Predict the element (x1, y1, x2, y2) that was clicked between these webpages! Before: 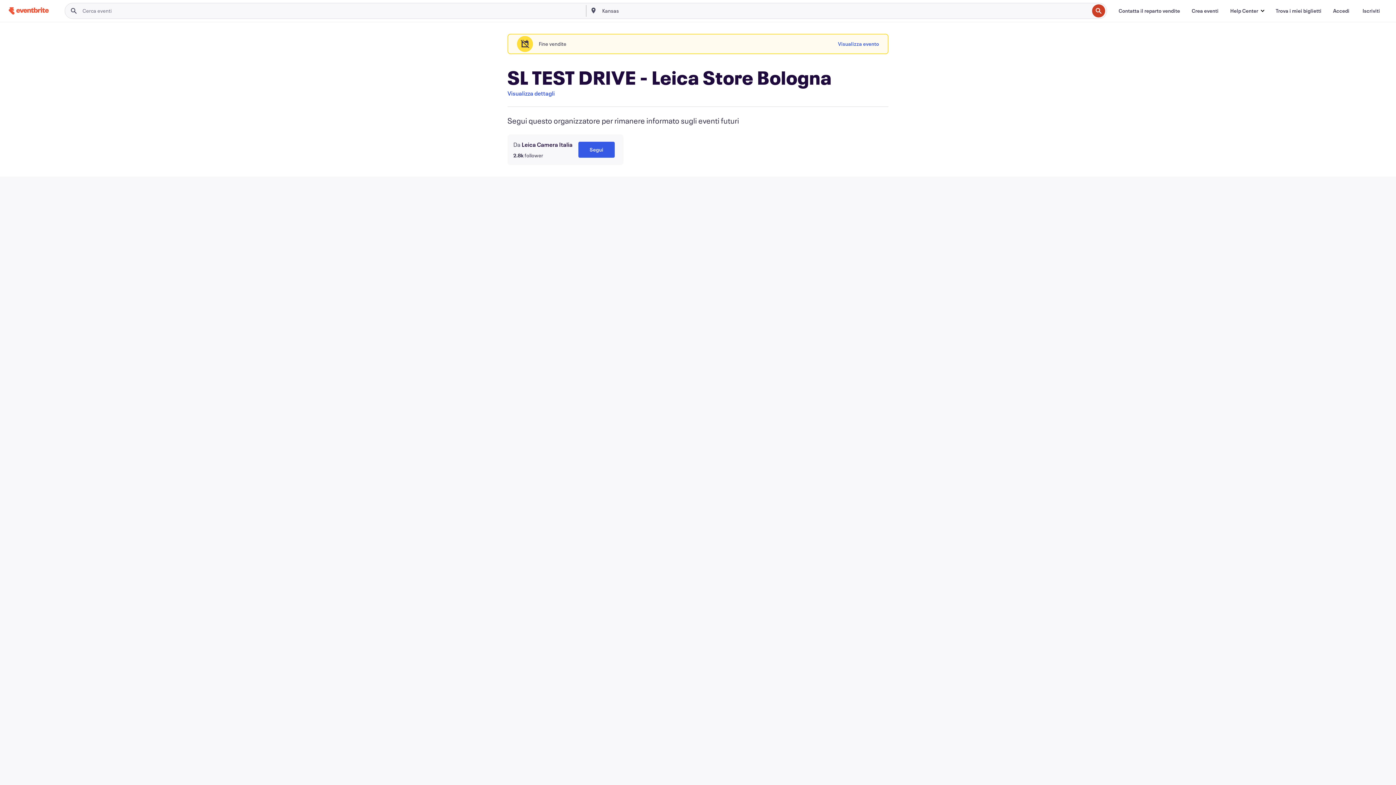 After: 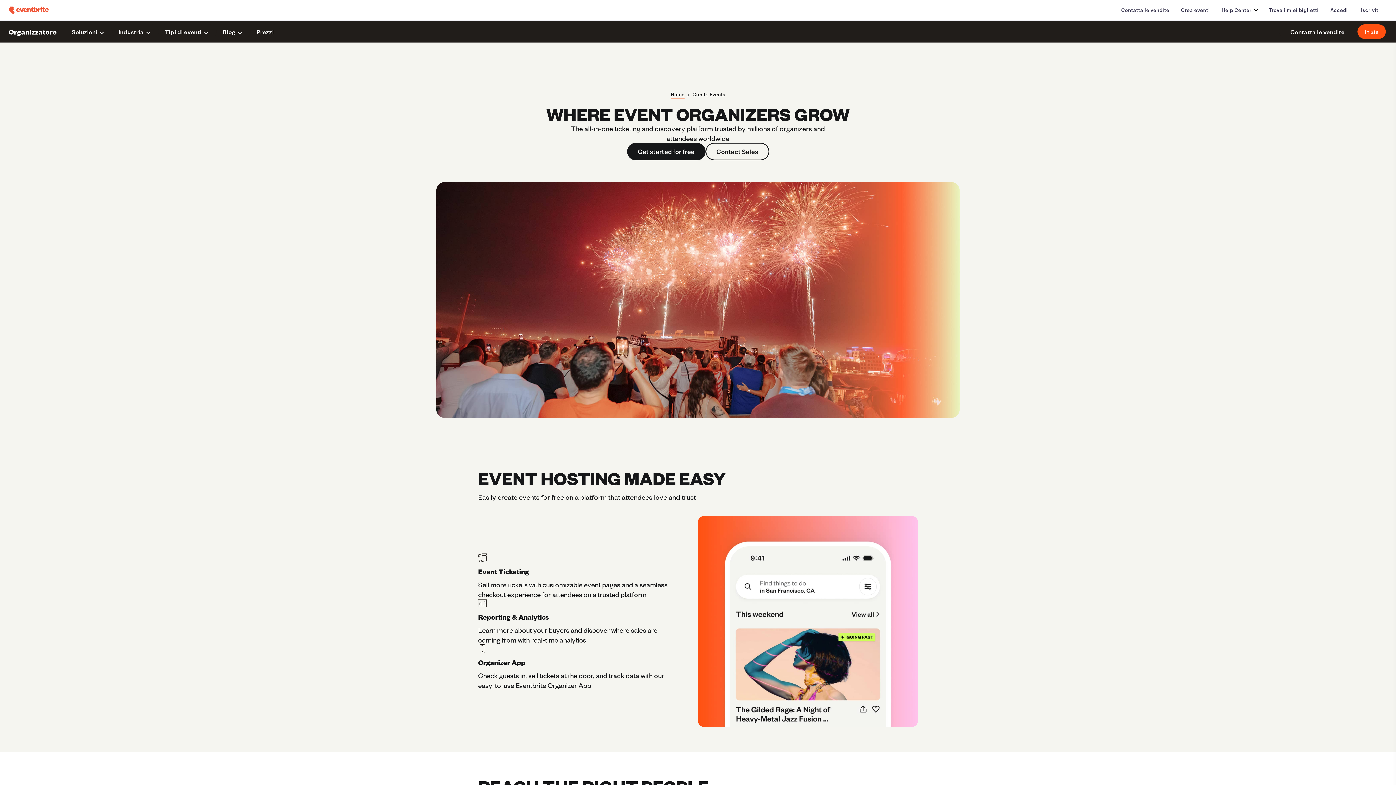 Action: bbox: (1186, 3, 1224, 18) label: Crea eventi